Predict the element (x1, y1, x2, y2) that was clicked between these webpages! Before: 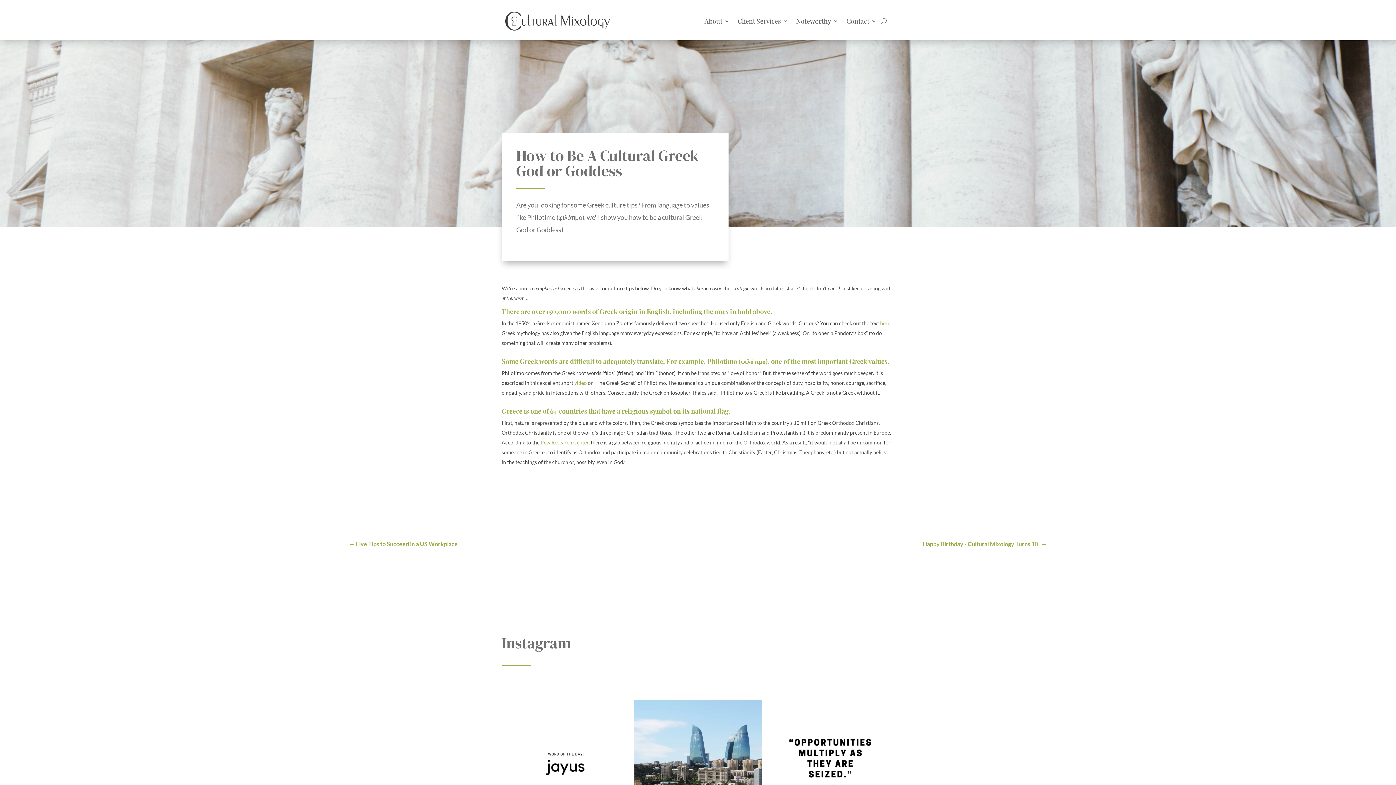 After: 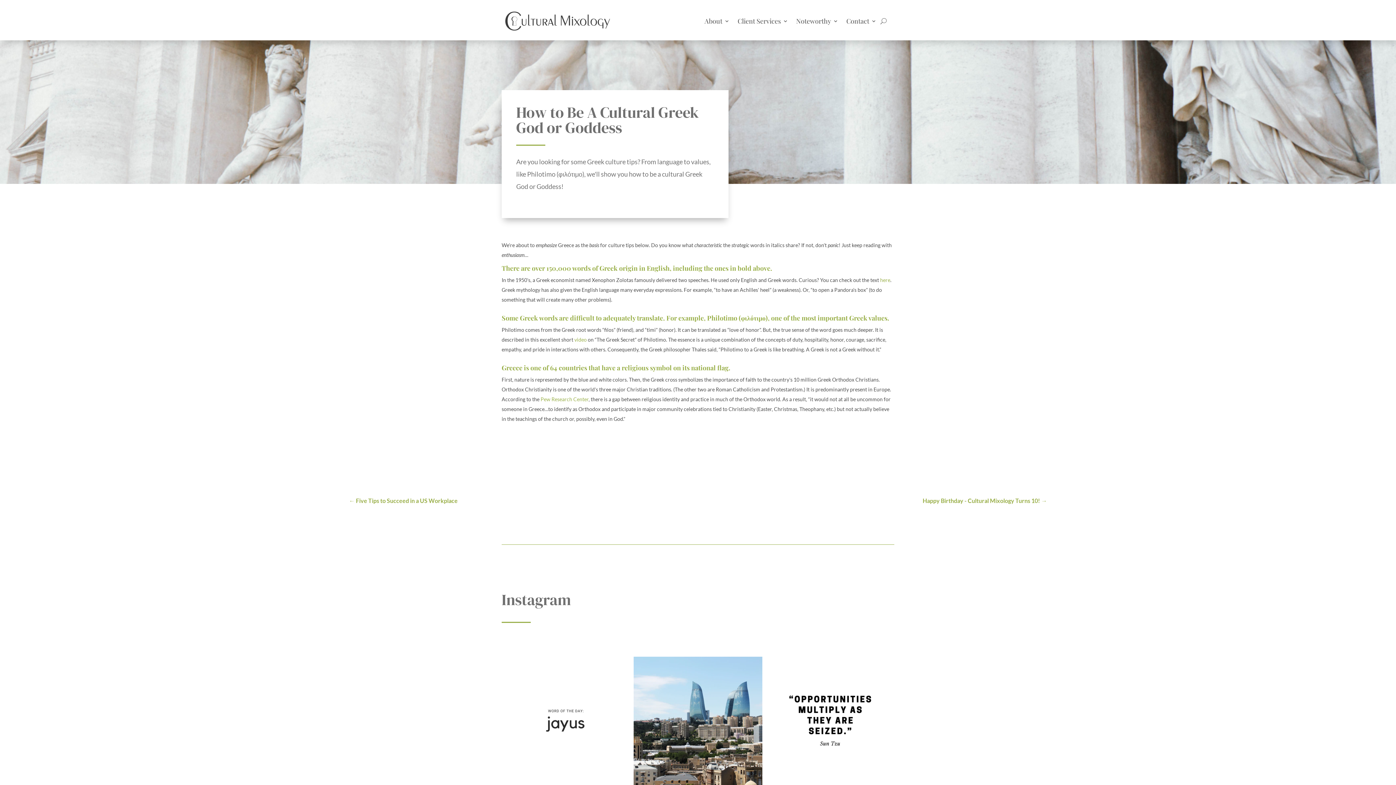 Action: bbox: (501, 700, 630, 828) label: Have you ever heard a joke so bad you couldn’t h